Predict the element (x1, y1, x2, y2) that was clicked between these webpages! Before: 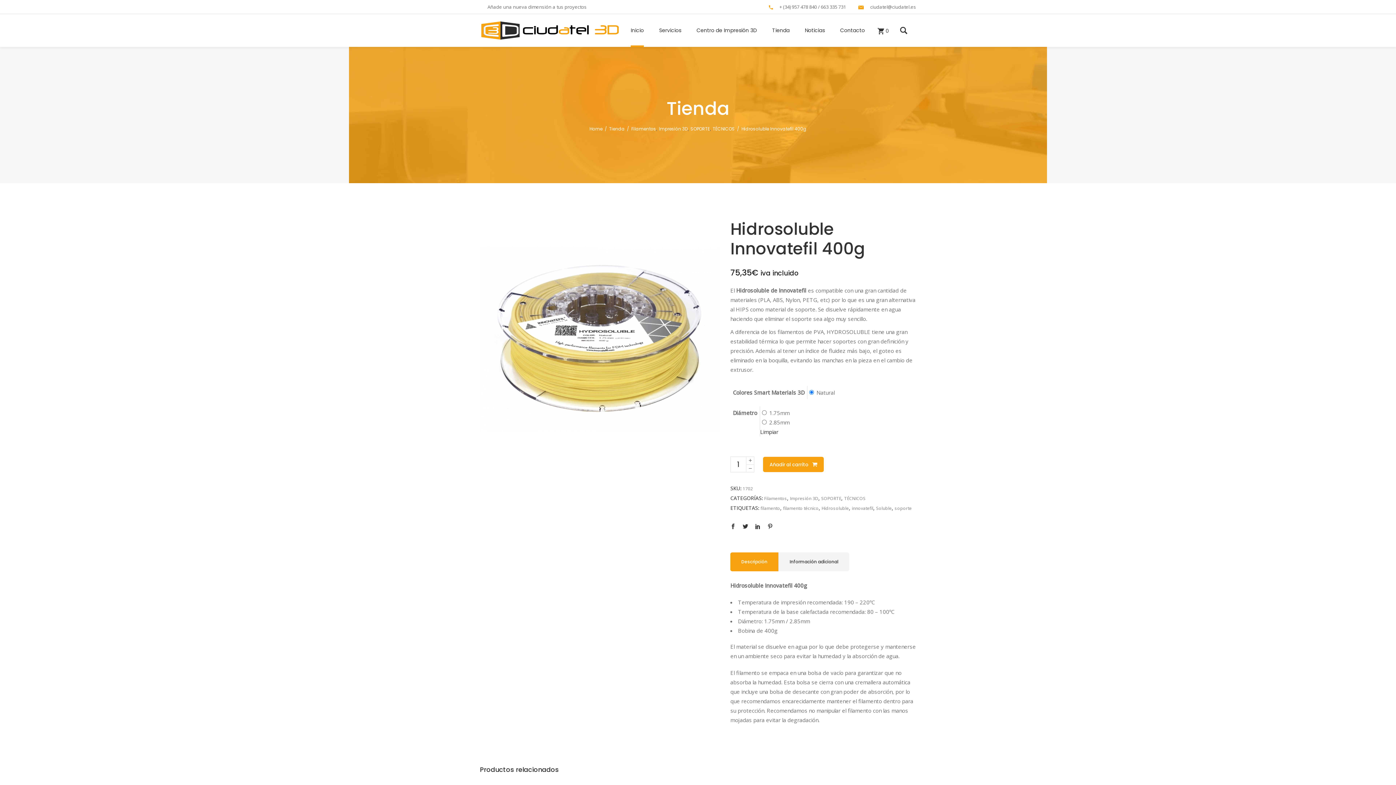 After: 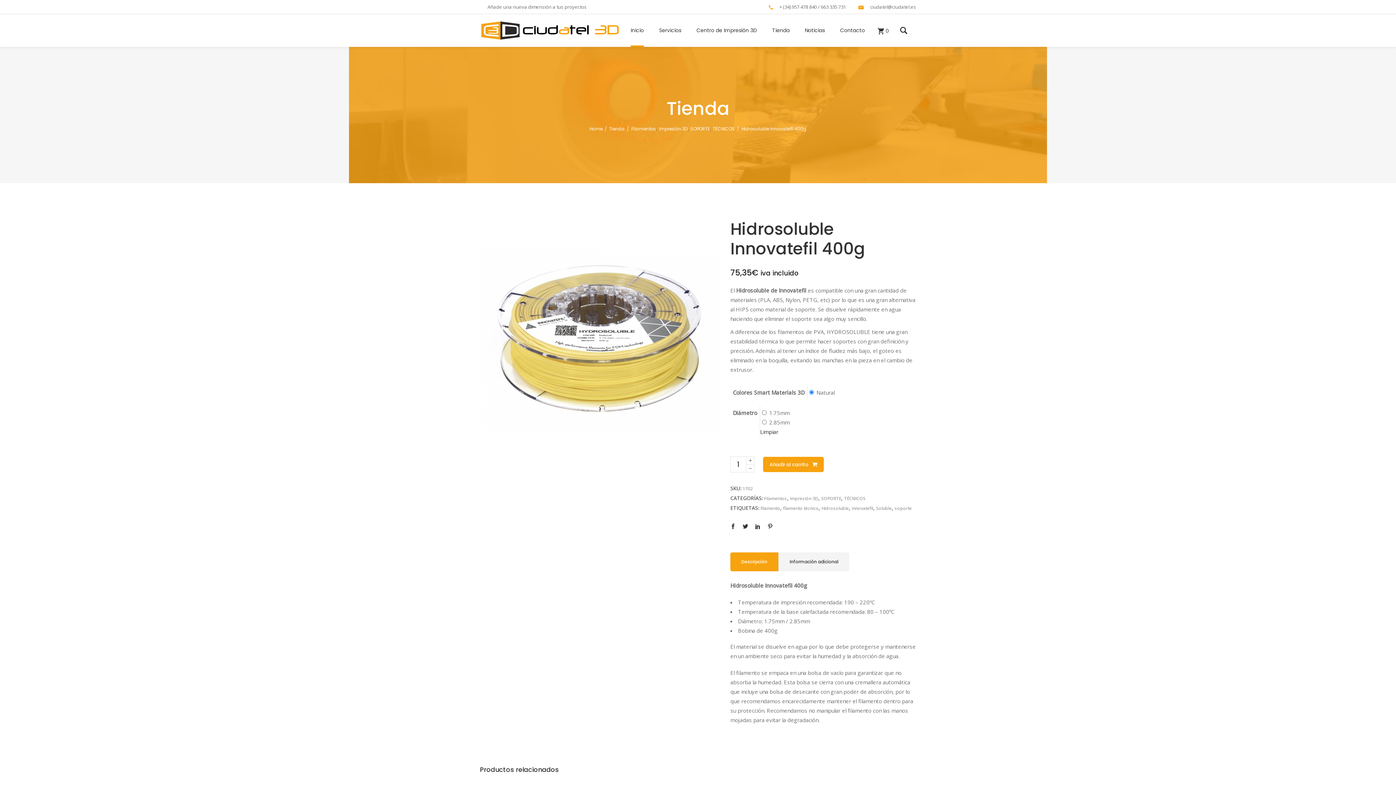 Action: bbox: (858, 3, 864, 10)